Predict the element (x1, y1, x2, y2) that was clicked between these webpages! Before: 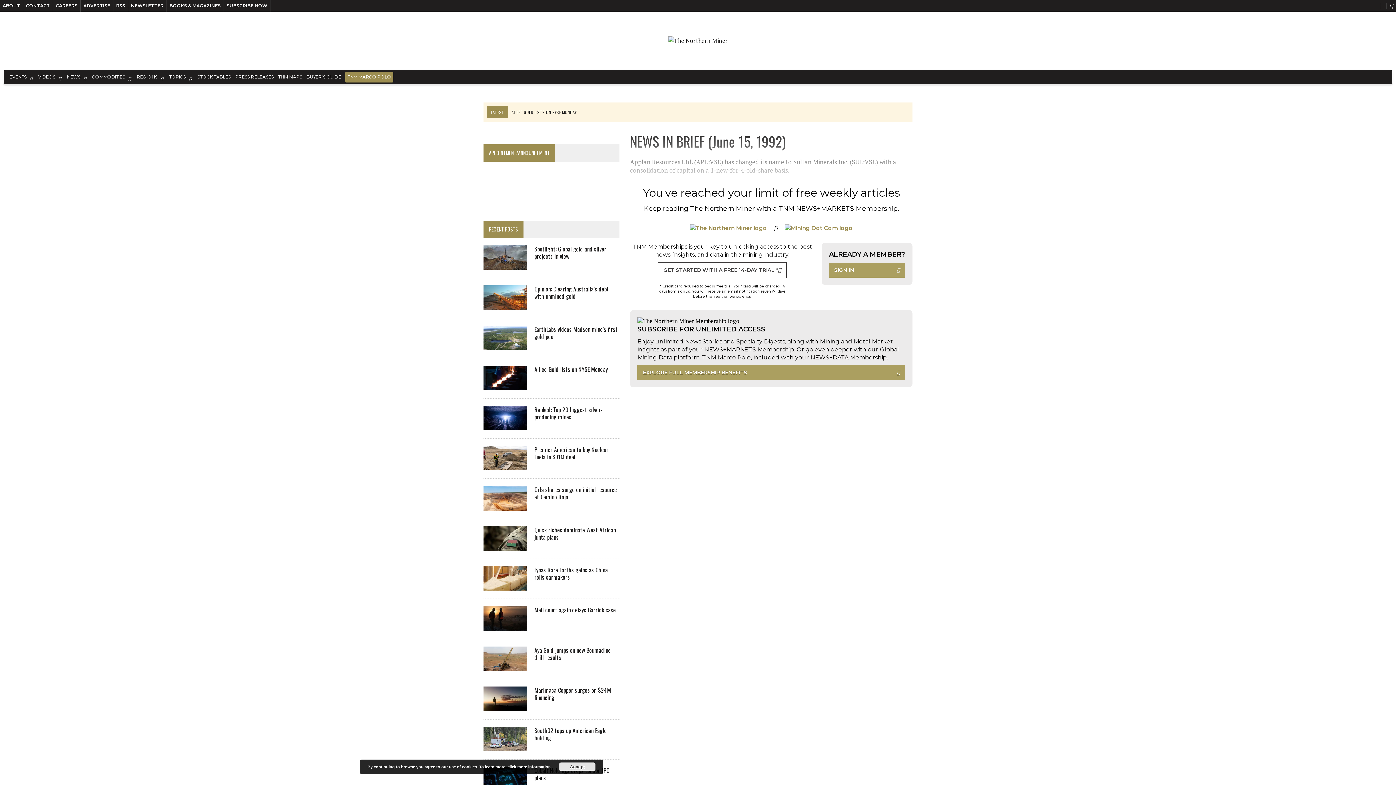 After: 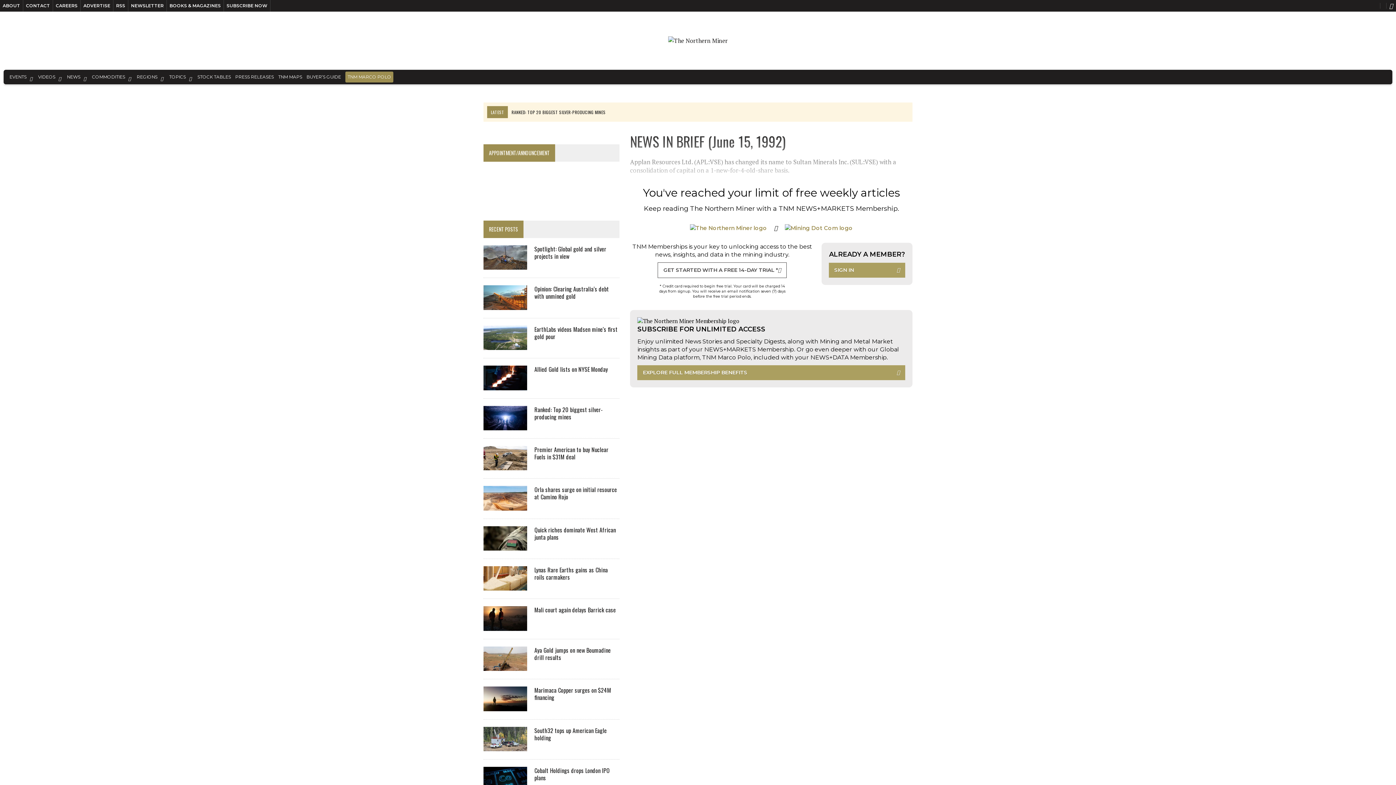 Action: bbox: (559, 762, 595, 771) label: Accept